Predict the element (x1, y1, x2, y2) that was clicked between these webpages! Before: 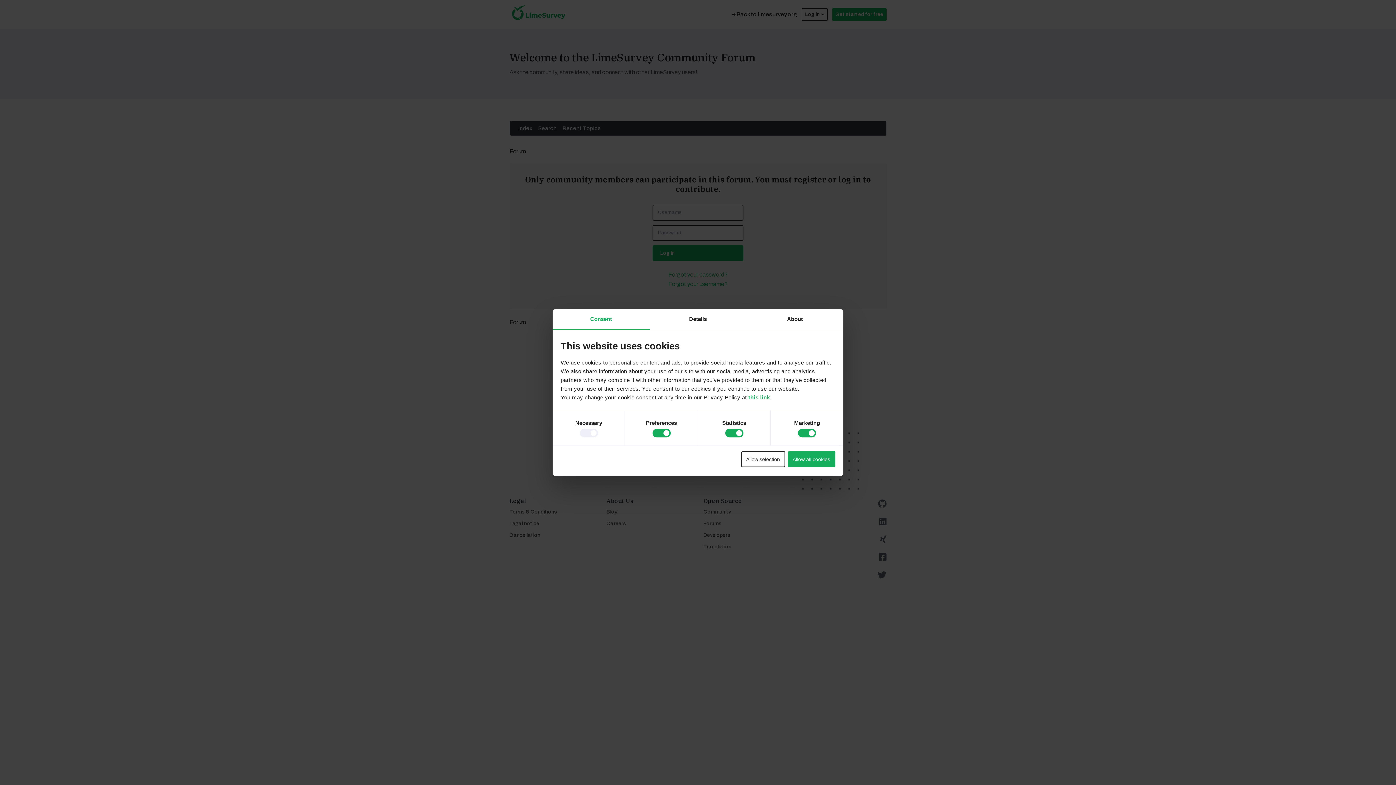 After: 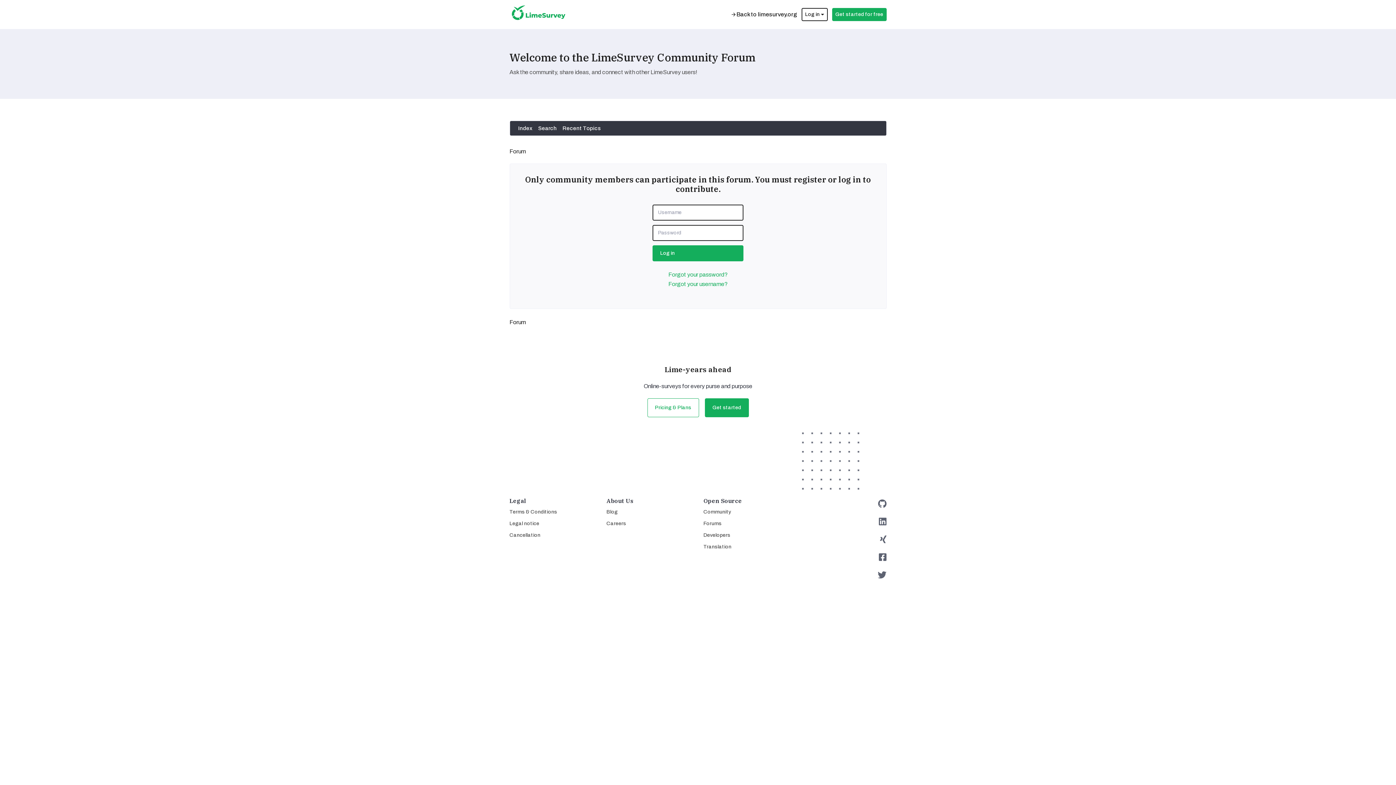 Action: label: Allow selection bbox: (741, 451, 785, 467)